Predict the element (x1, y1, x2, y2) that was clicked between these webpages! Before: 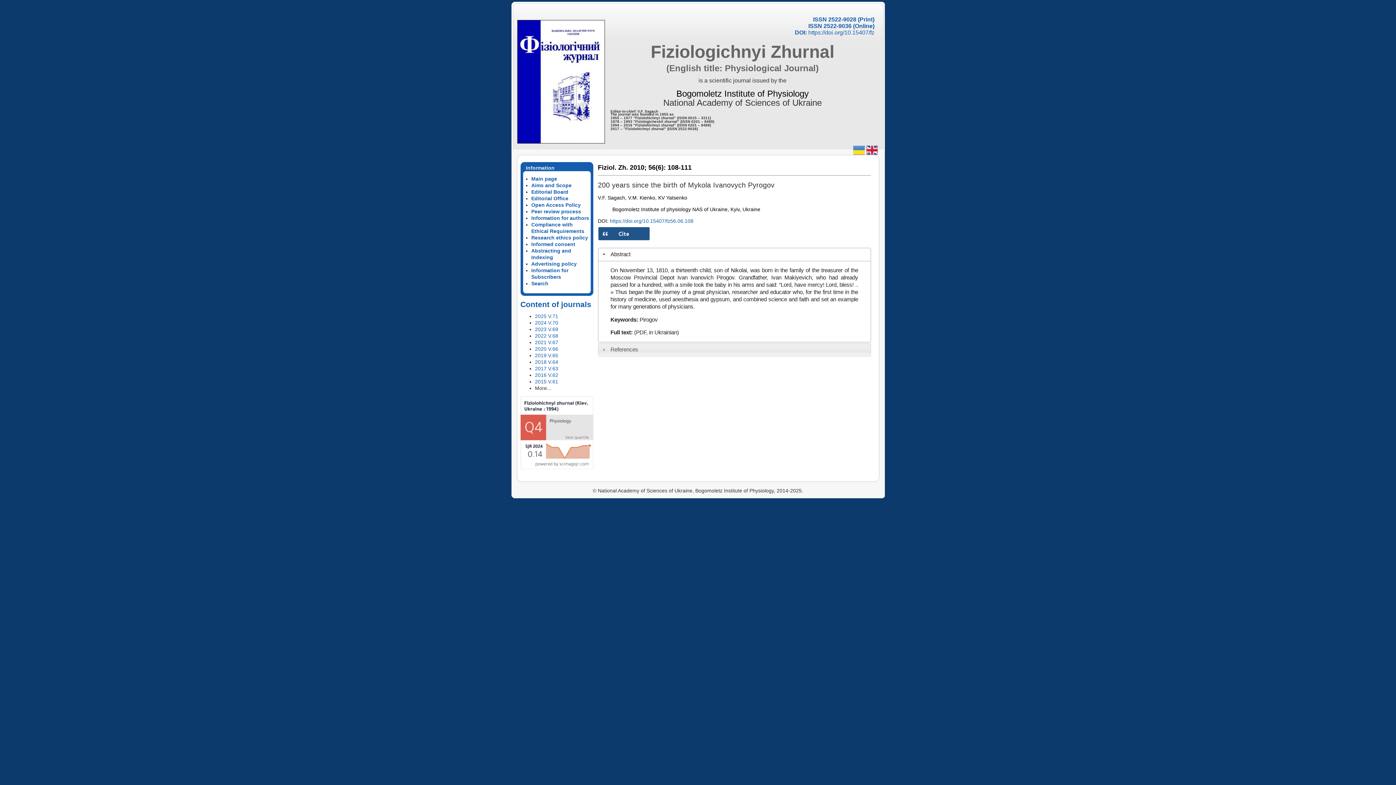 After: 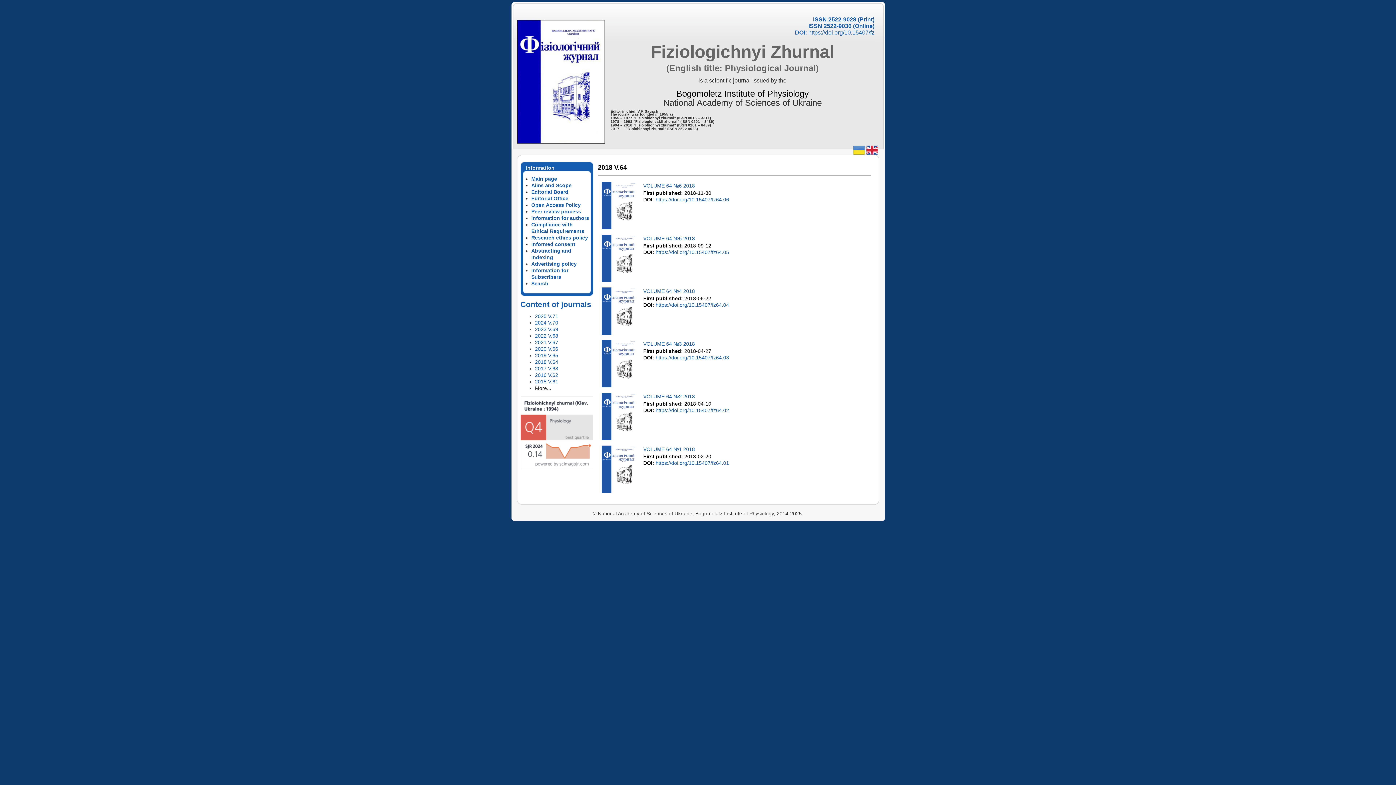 Action: label: 2018 V.64 bbox: (535, 359, 558, 365)